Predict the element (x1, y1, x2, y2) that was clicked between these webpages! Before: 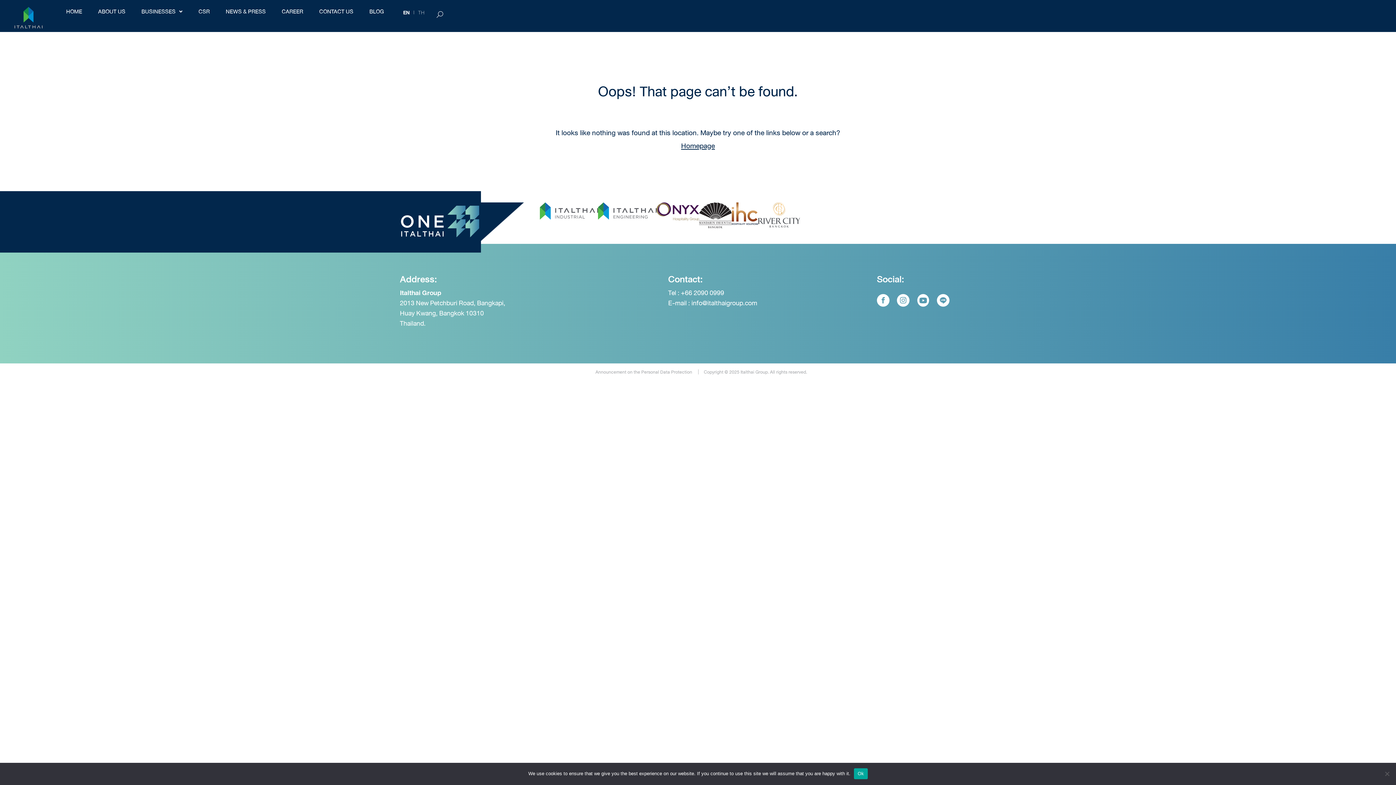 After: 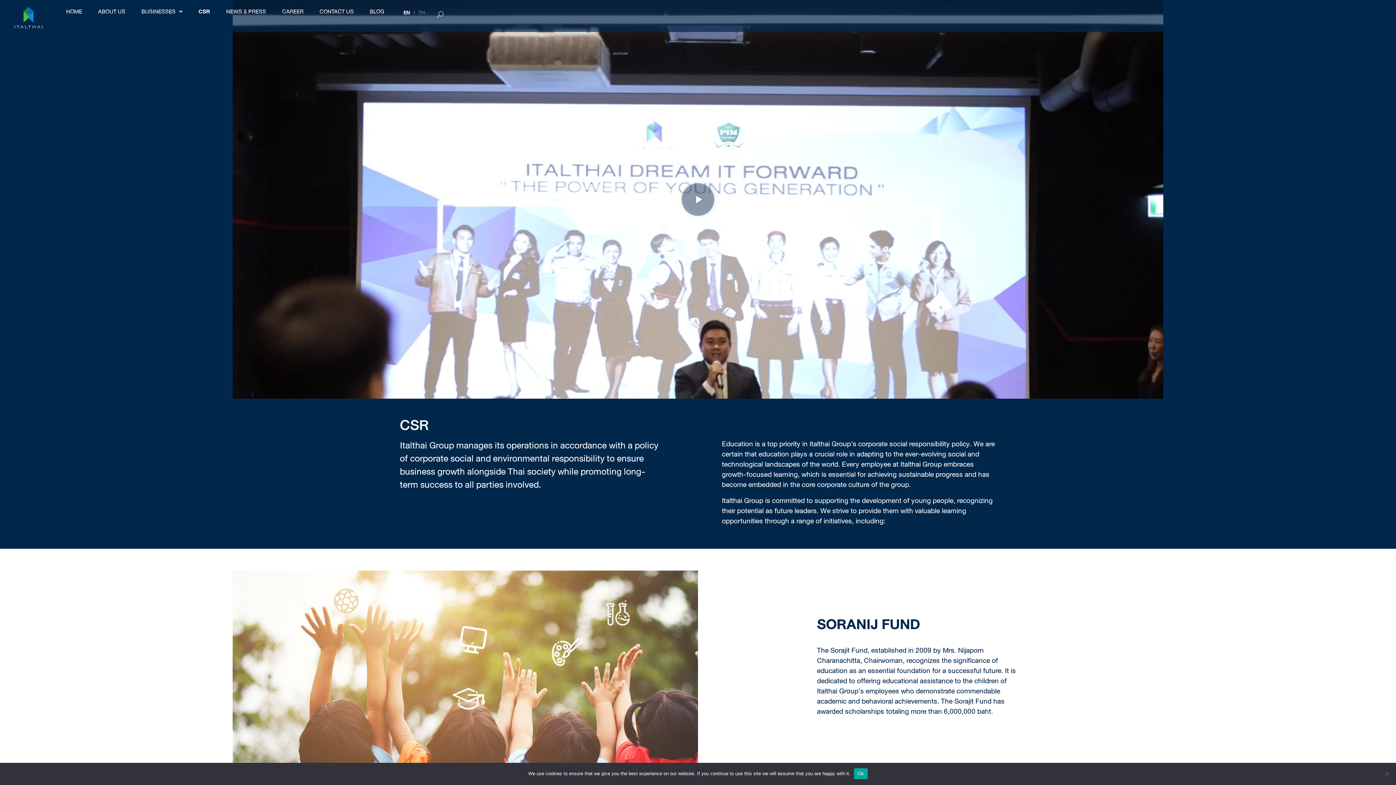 Action: label: CSR bbox: (190, 6, 217, 16)